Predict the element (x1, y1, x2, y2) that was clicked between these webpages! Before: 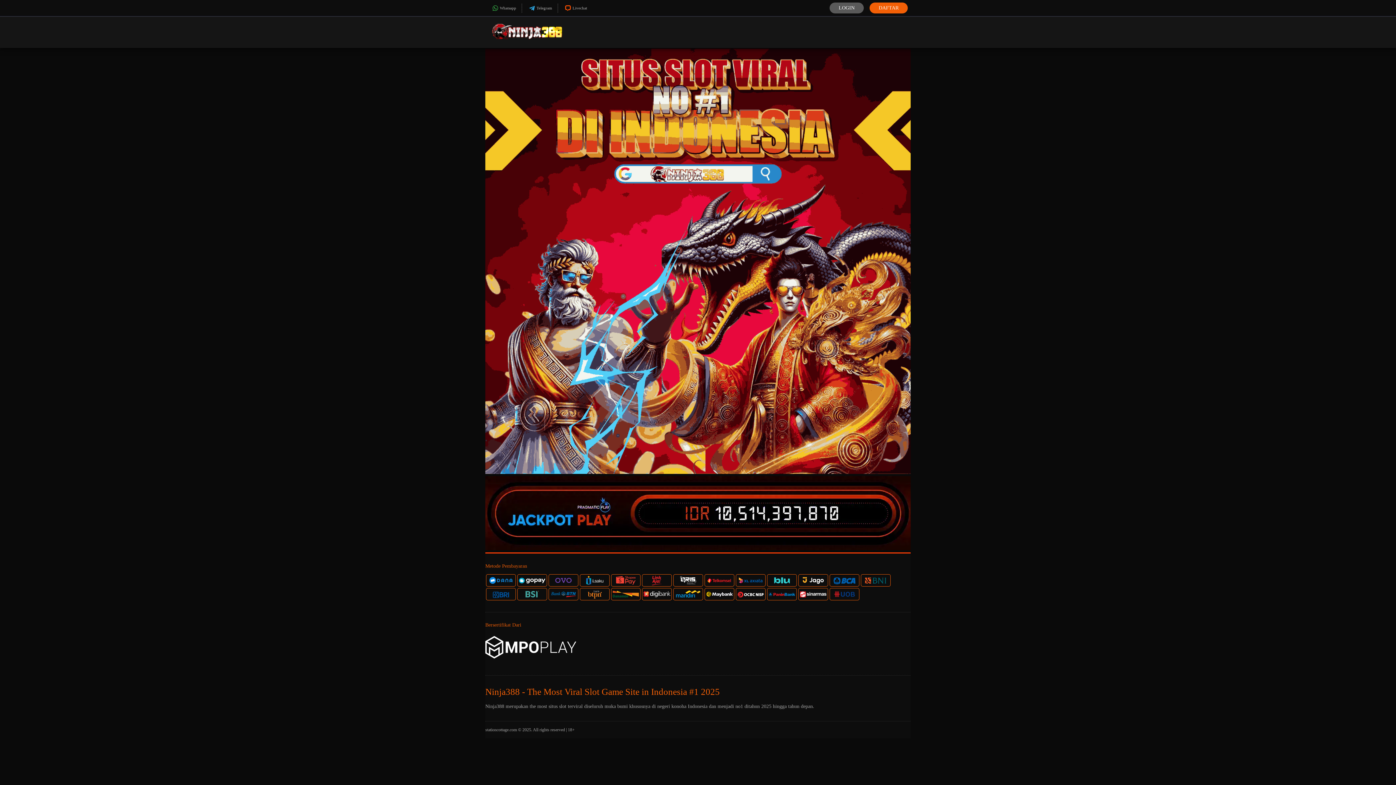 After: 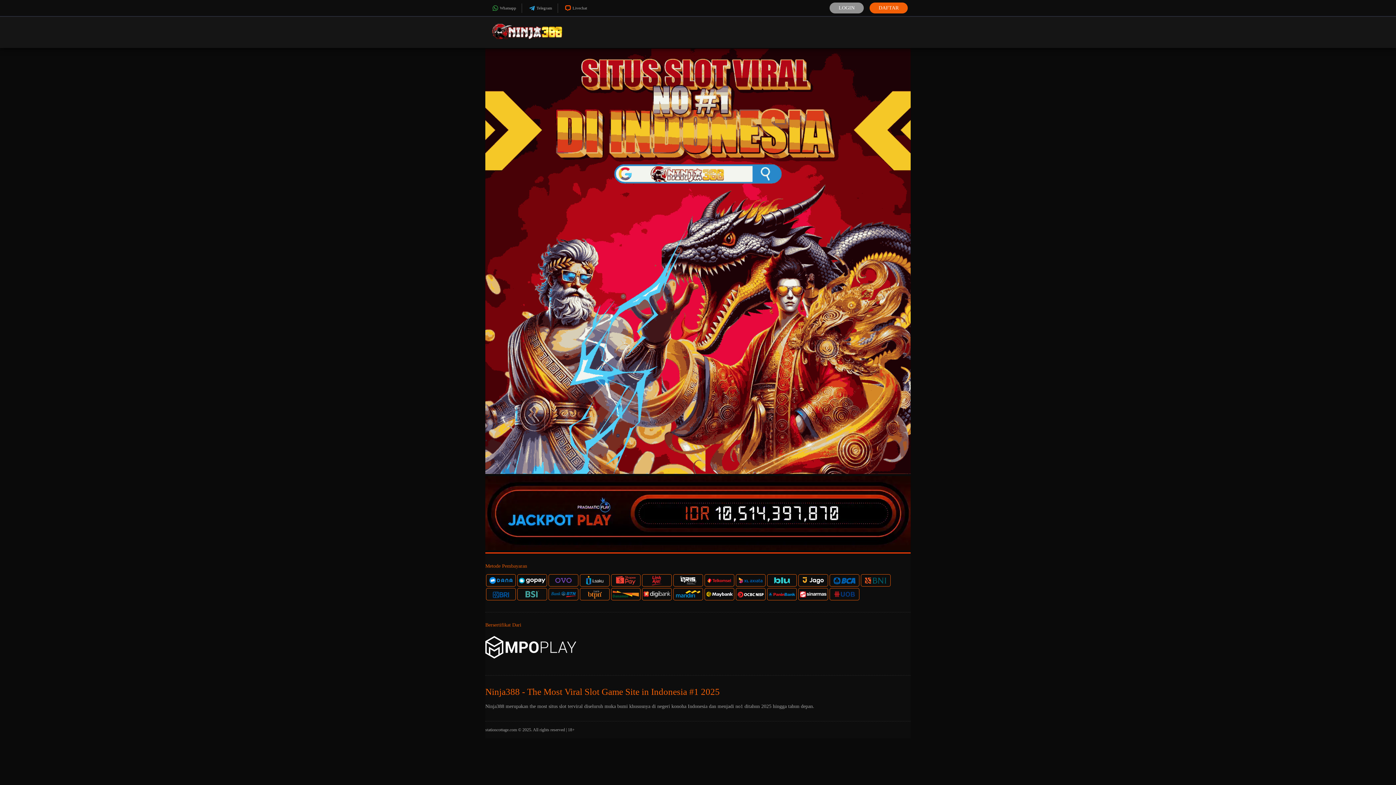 Action: label: LOGIN bbox: (829, 2, 864, 13)